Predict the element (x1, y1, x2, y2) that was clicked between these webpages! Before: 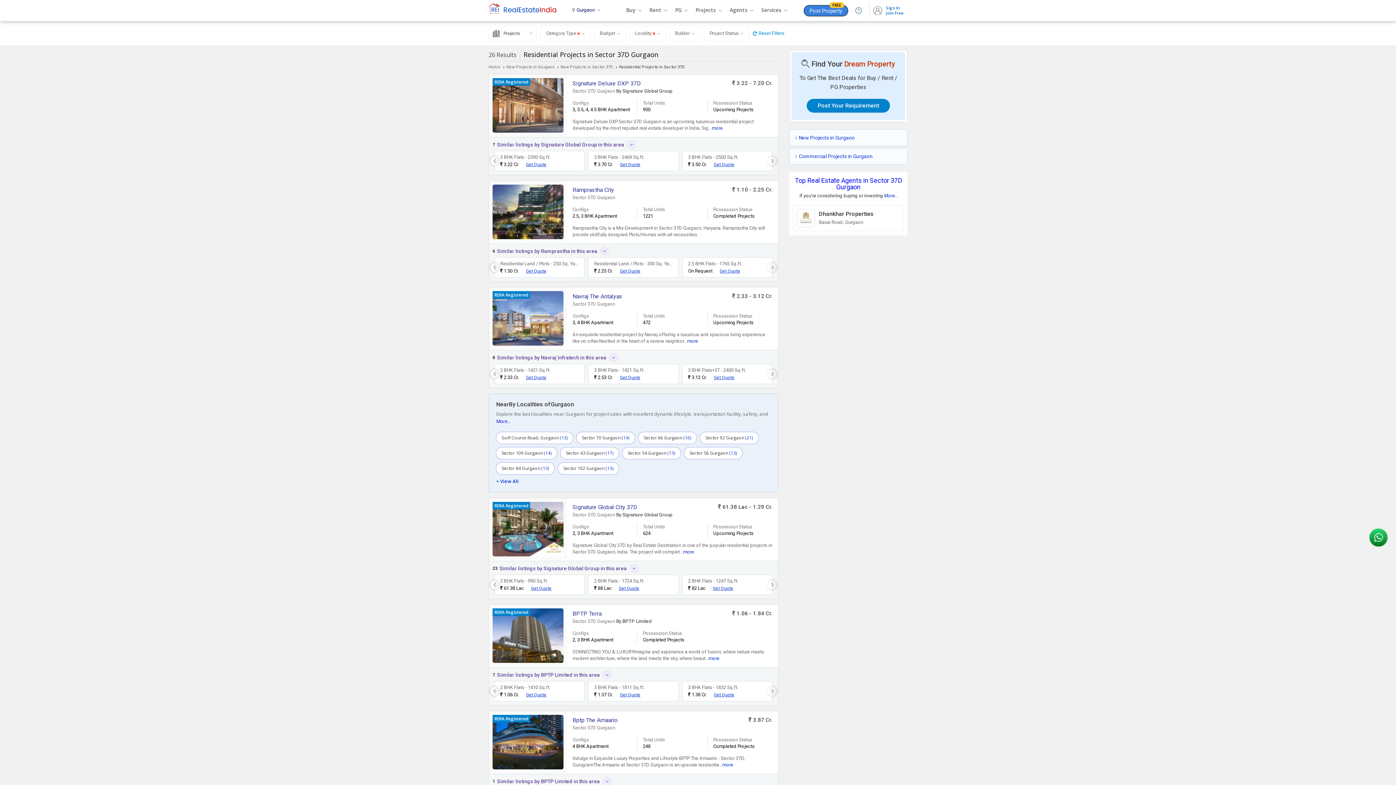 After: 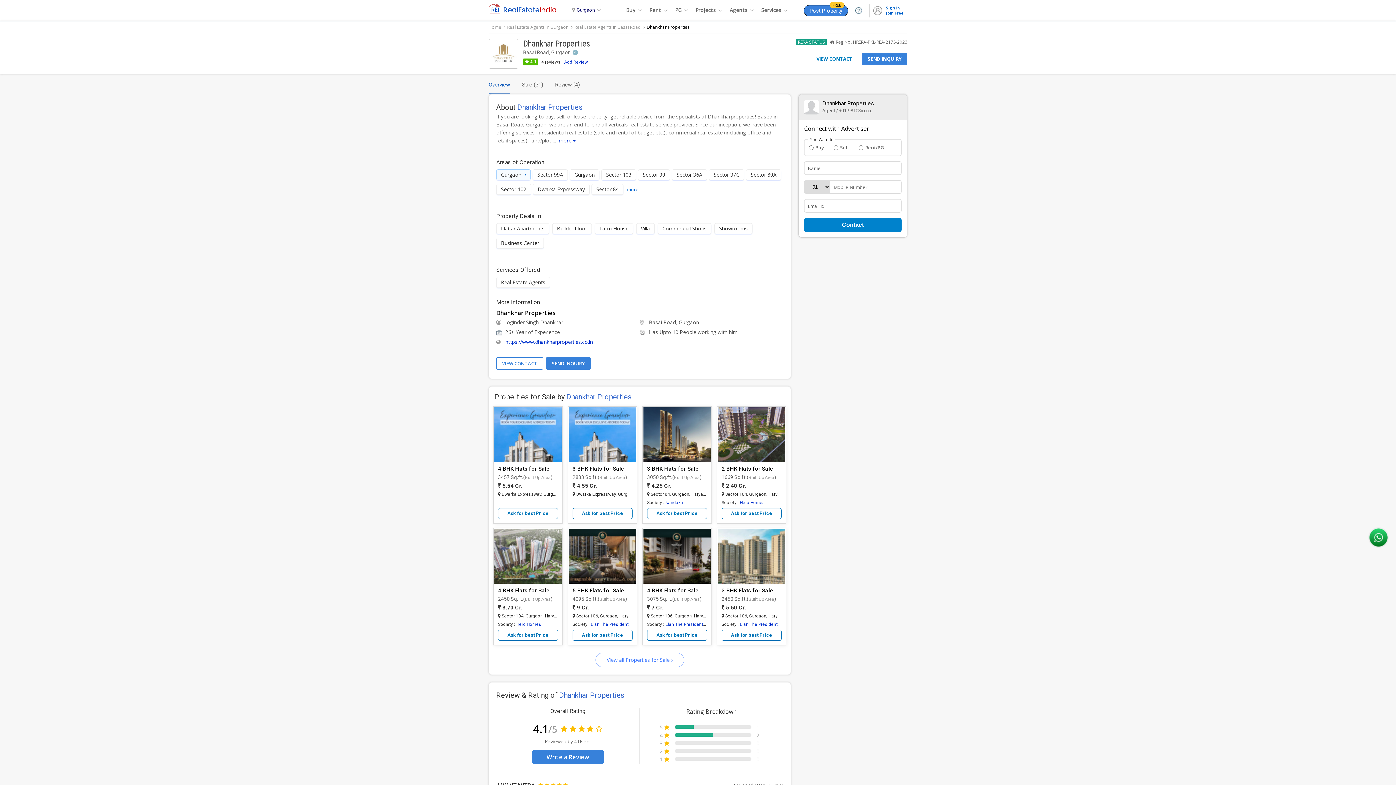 Action: bbox: (819, 210, 899, 225) label: Dhankhar Properties

Basai Road, Gurgaon